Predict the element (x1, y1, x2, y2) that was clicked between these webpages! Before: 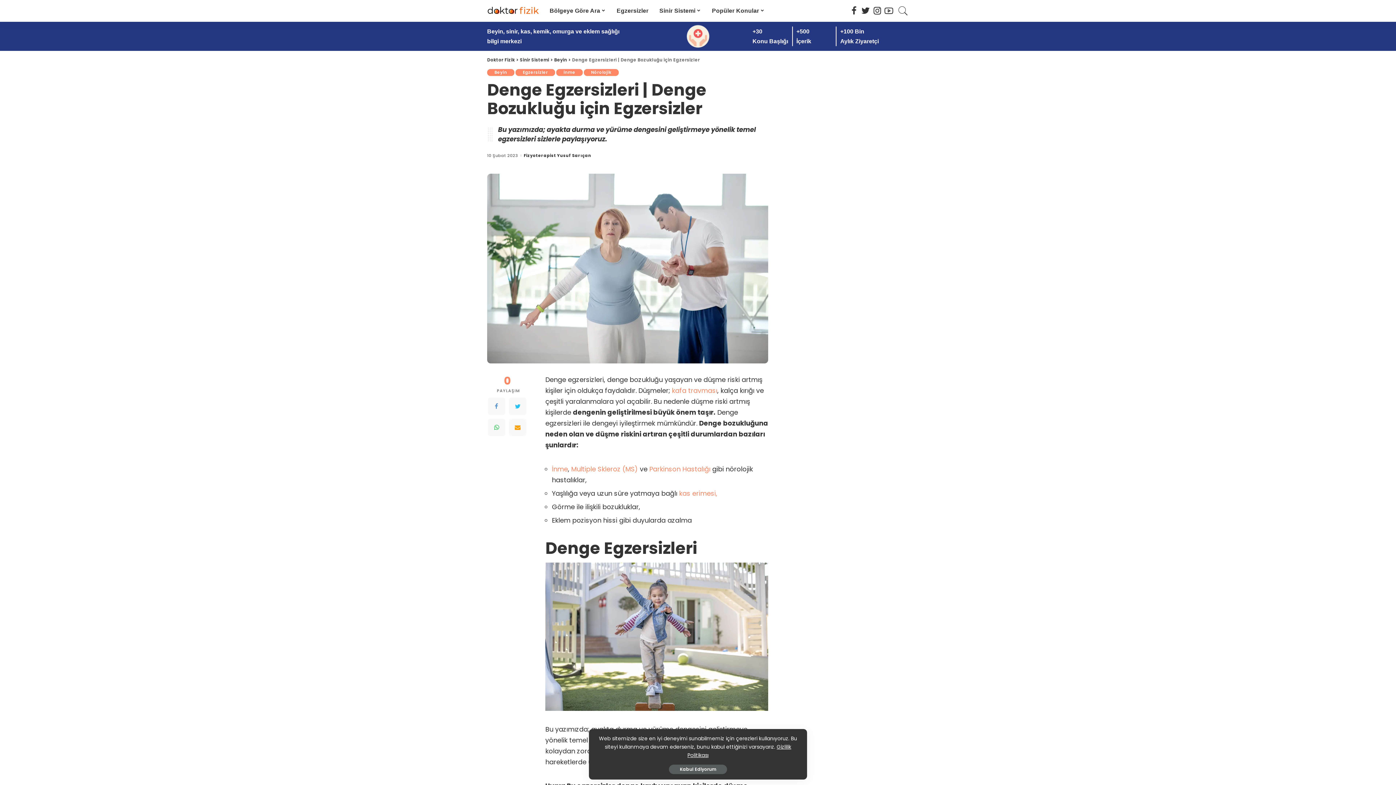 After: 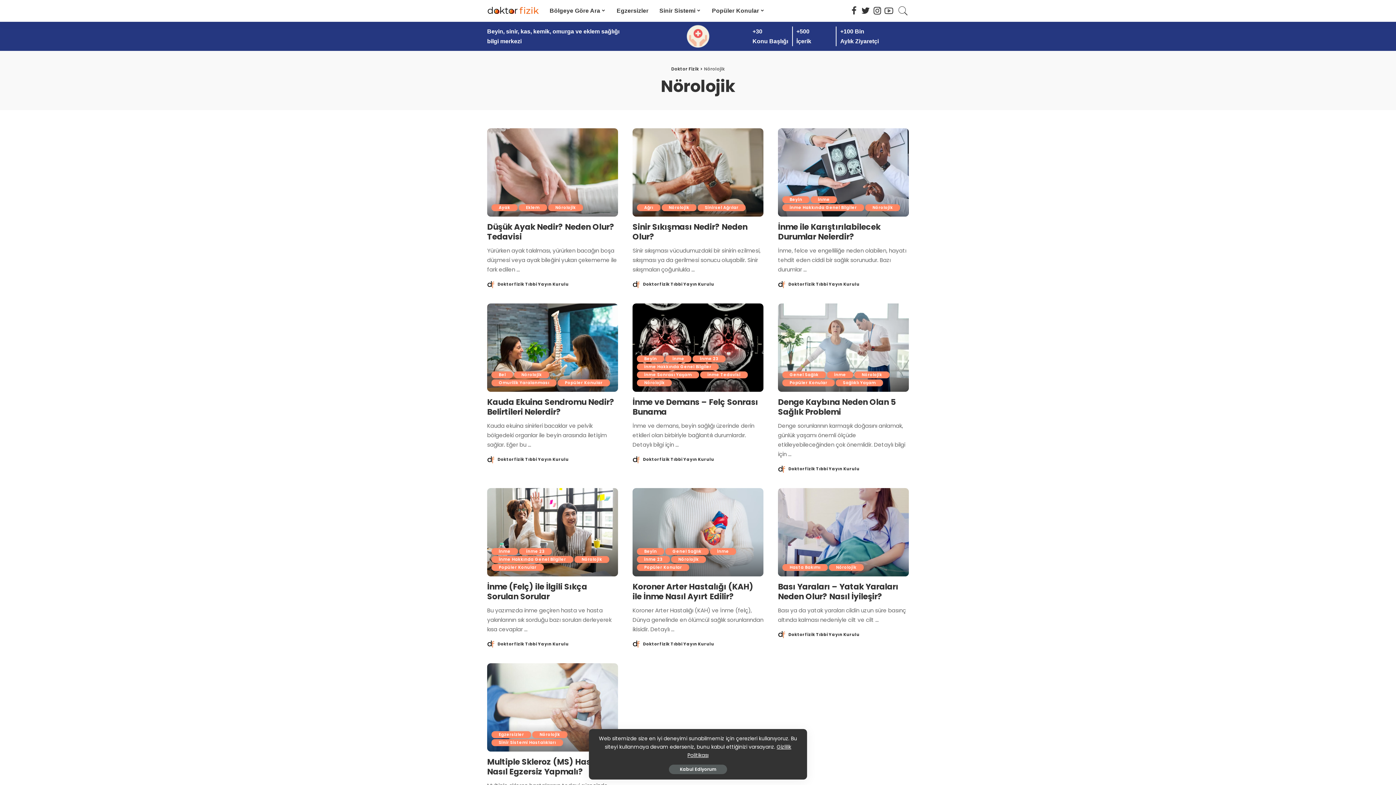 Action: bbox: (583, 69, 619, 76) label: Nörolojik